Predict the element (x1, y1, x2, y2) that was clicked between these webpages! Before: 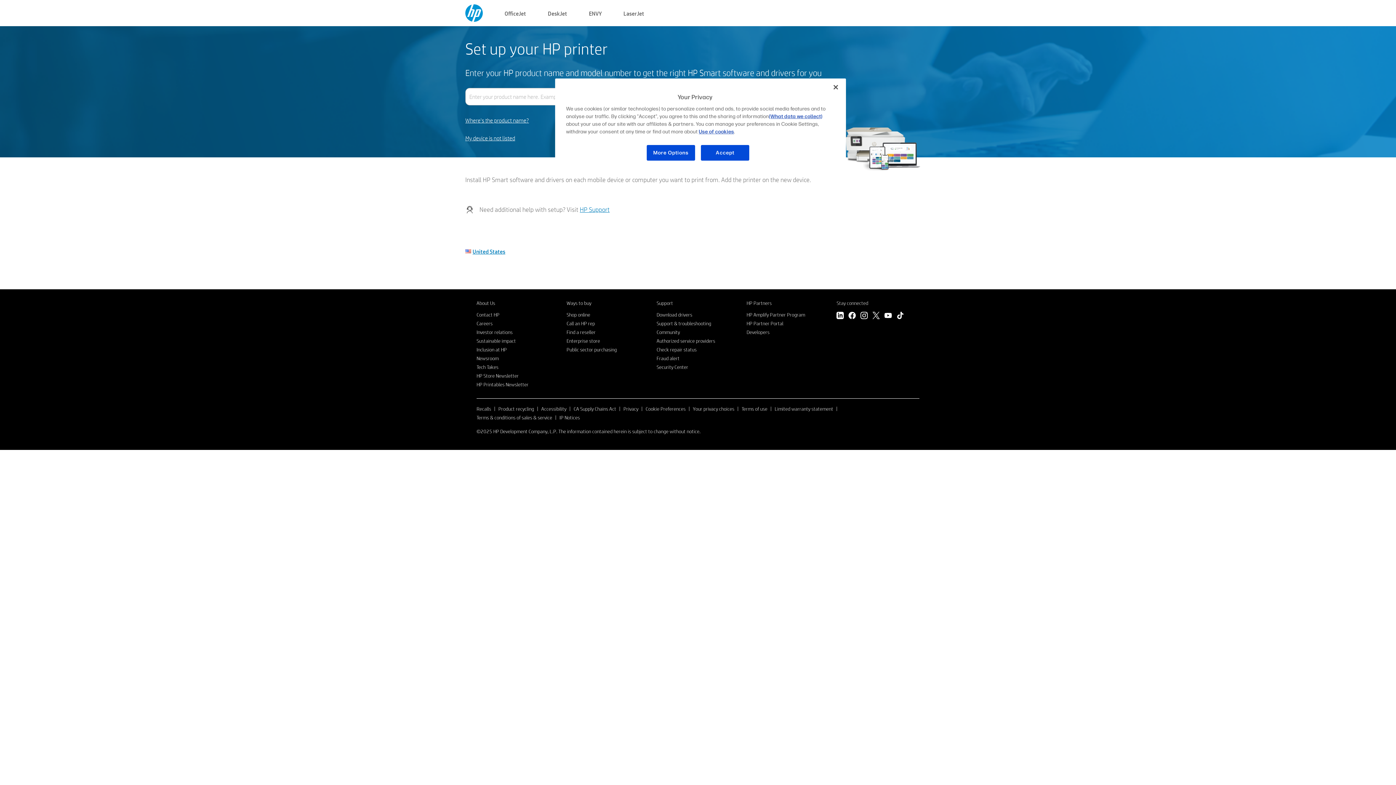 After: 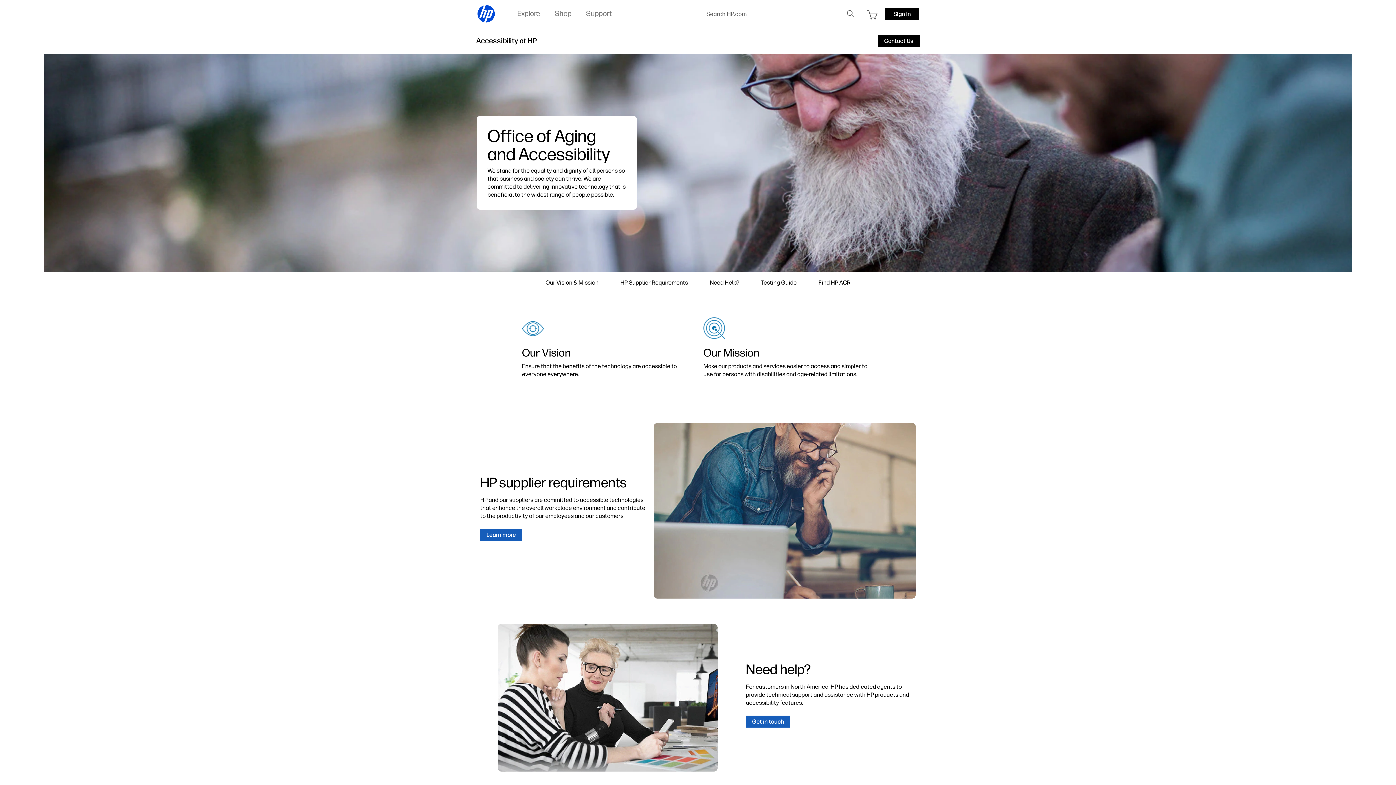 Action: label: Accessibility bbox: (541, 405, 566, 412)